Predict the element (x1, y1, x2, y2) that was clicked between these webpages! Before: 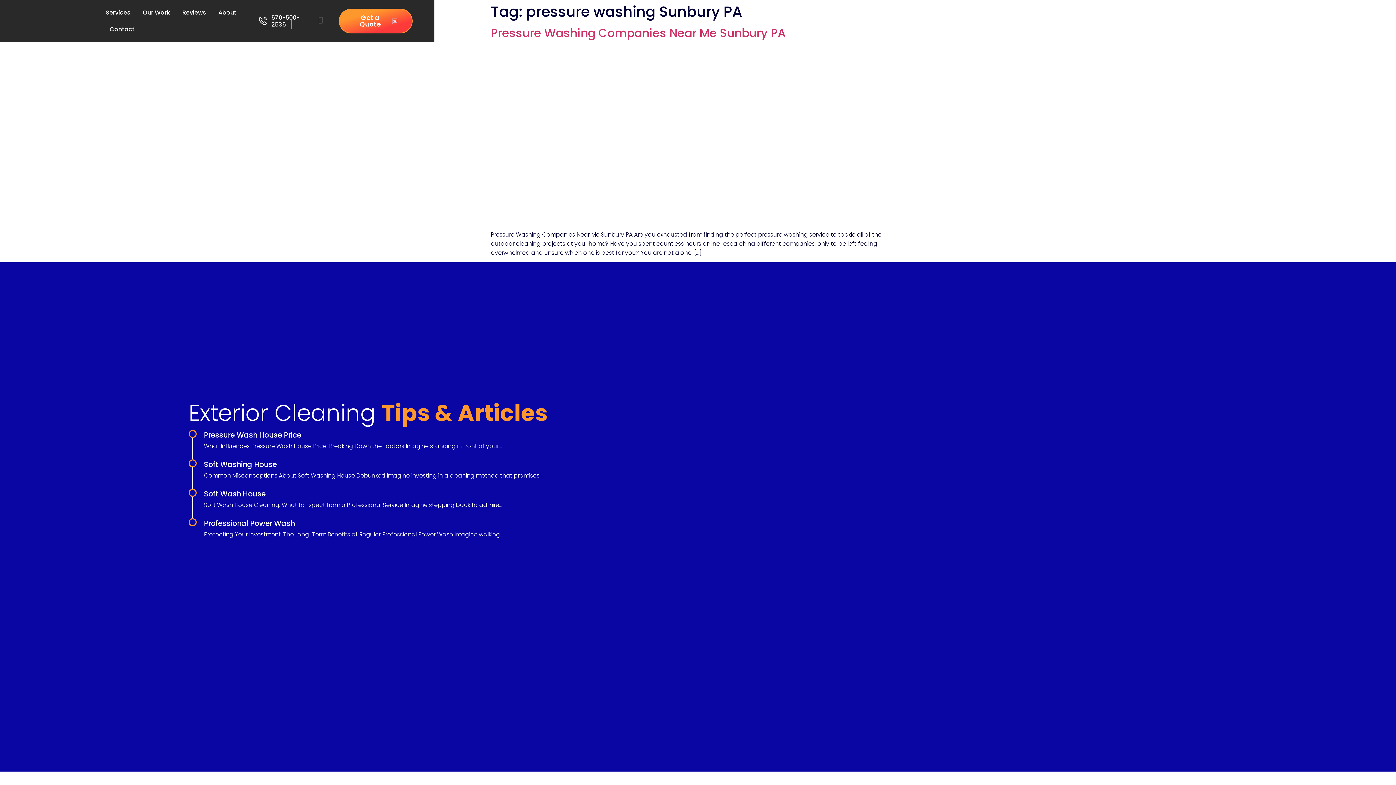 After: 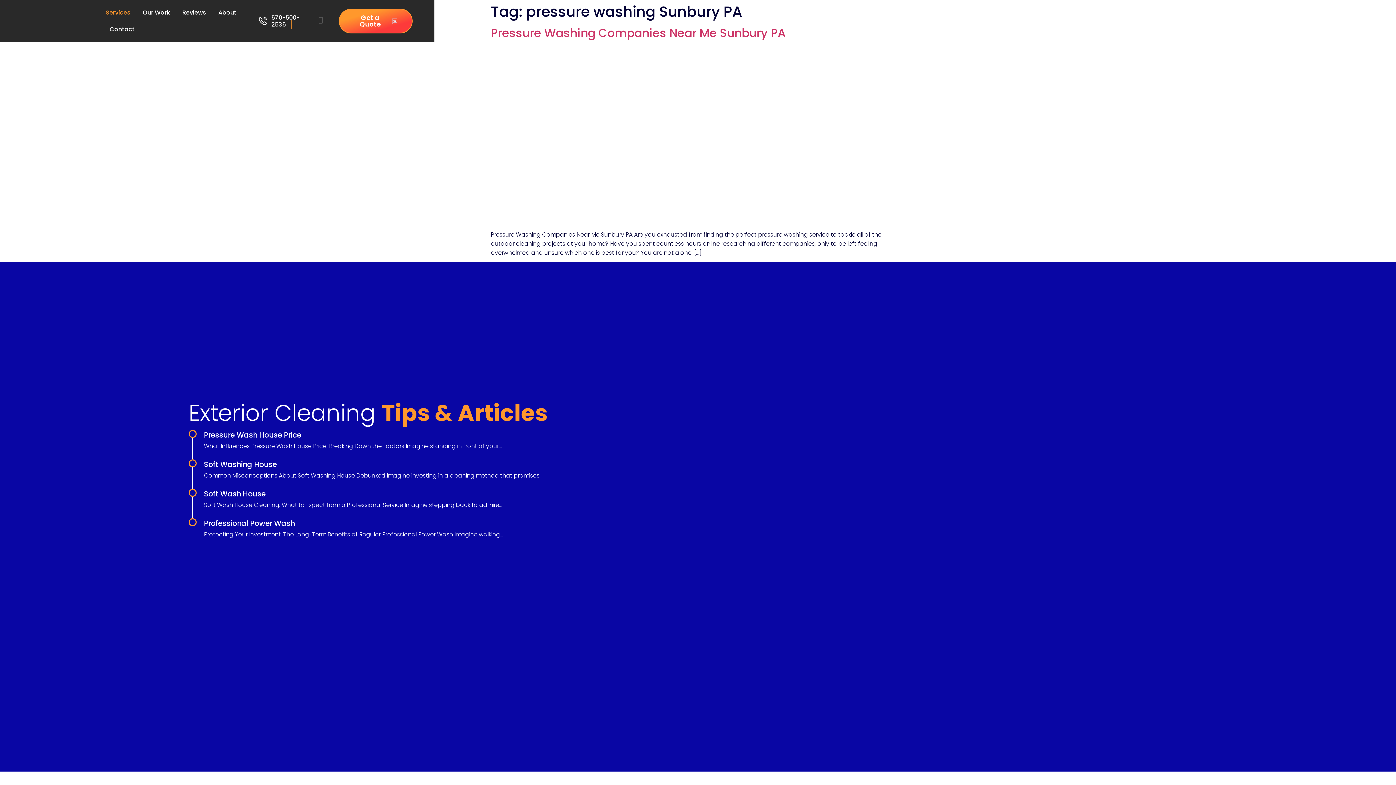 Action: label: Services bbox: (103, 4, 132, 21)